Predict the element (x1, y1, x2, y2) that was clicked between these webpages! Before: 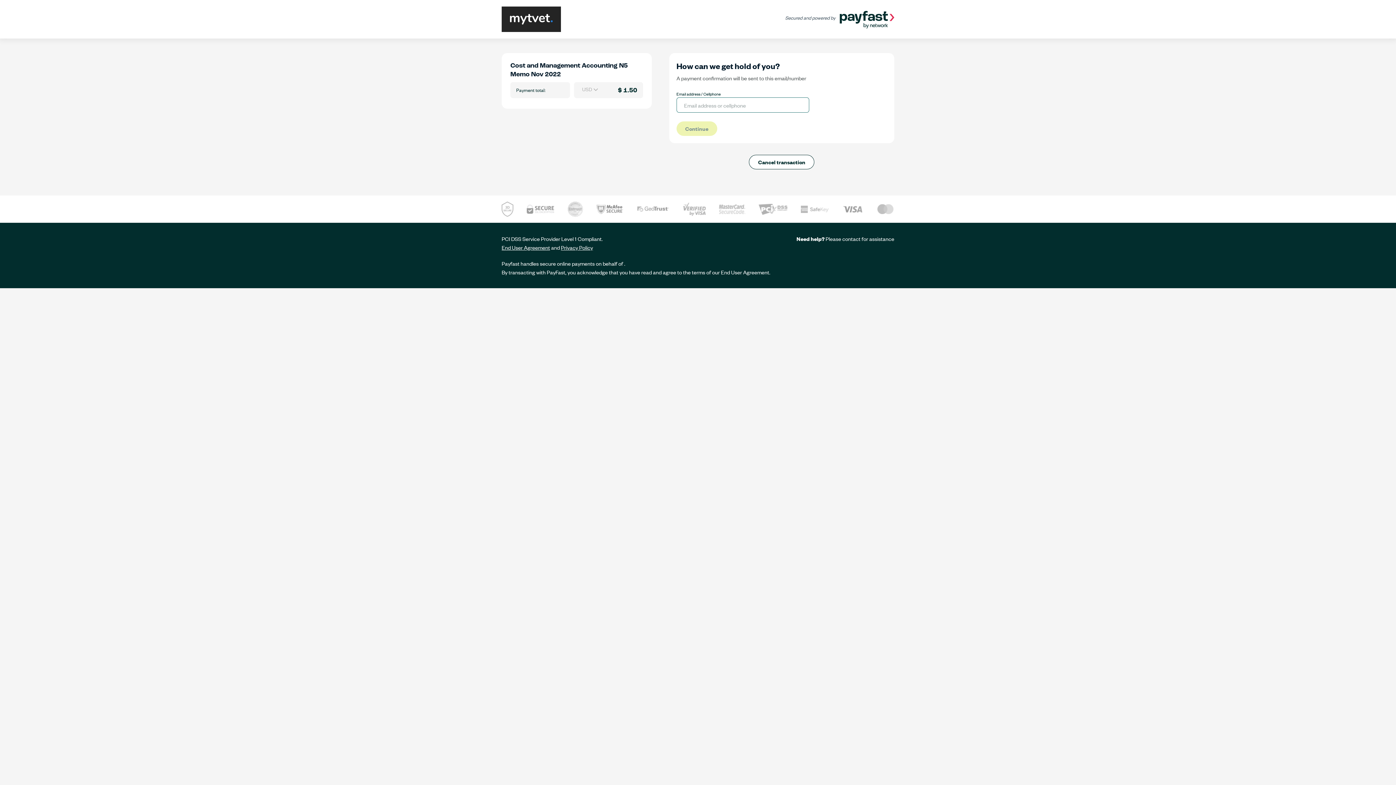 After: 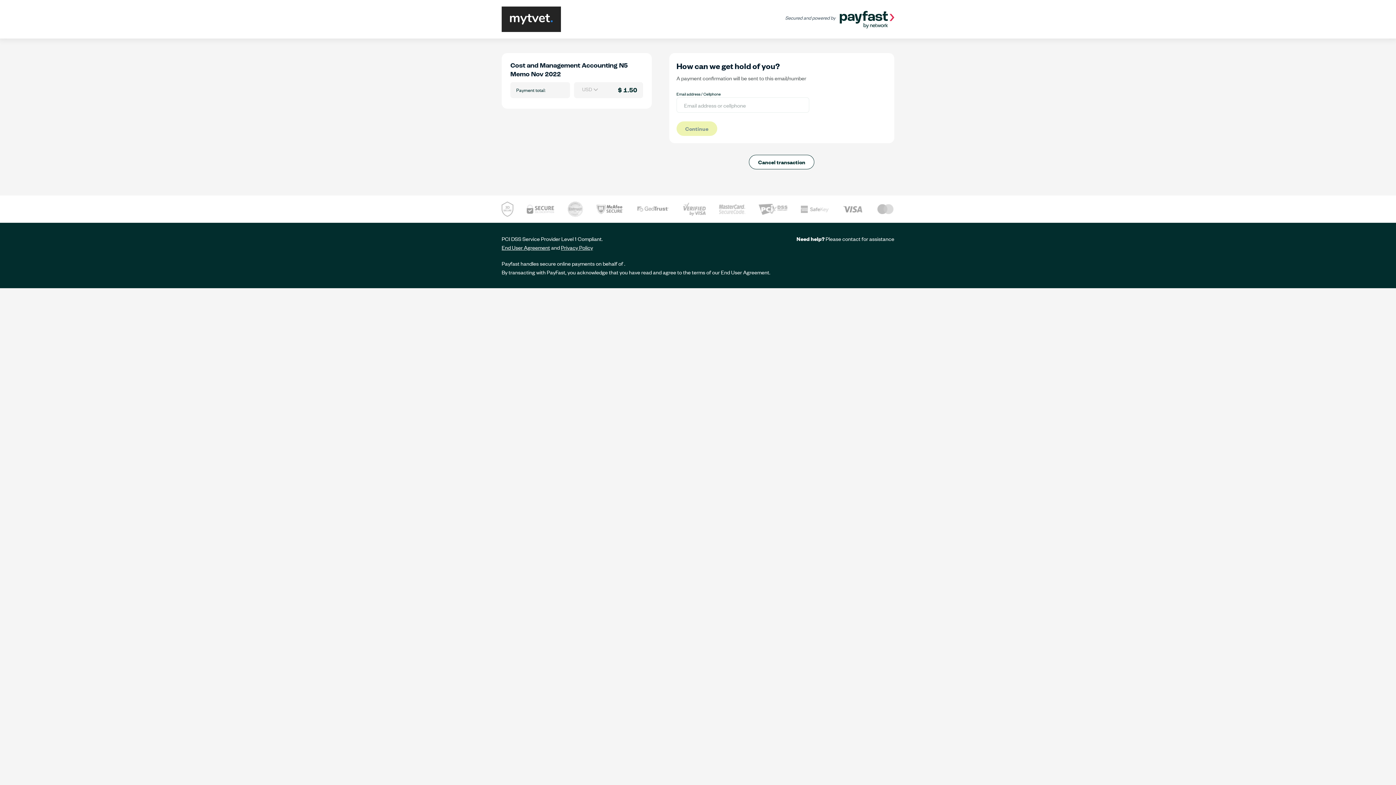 Action: bbox: (561, 243, 593, 251) label: Privacy Policy